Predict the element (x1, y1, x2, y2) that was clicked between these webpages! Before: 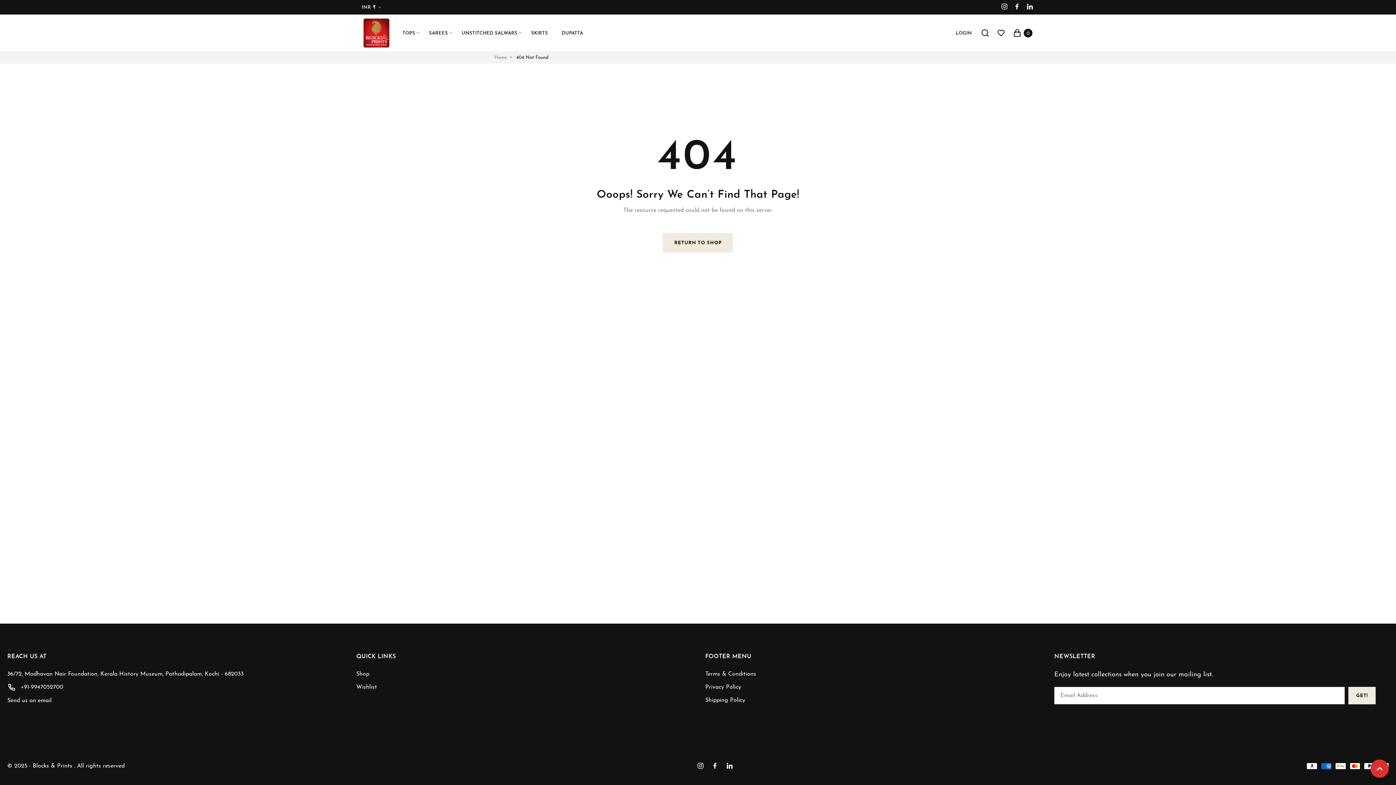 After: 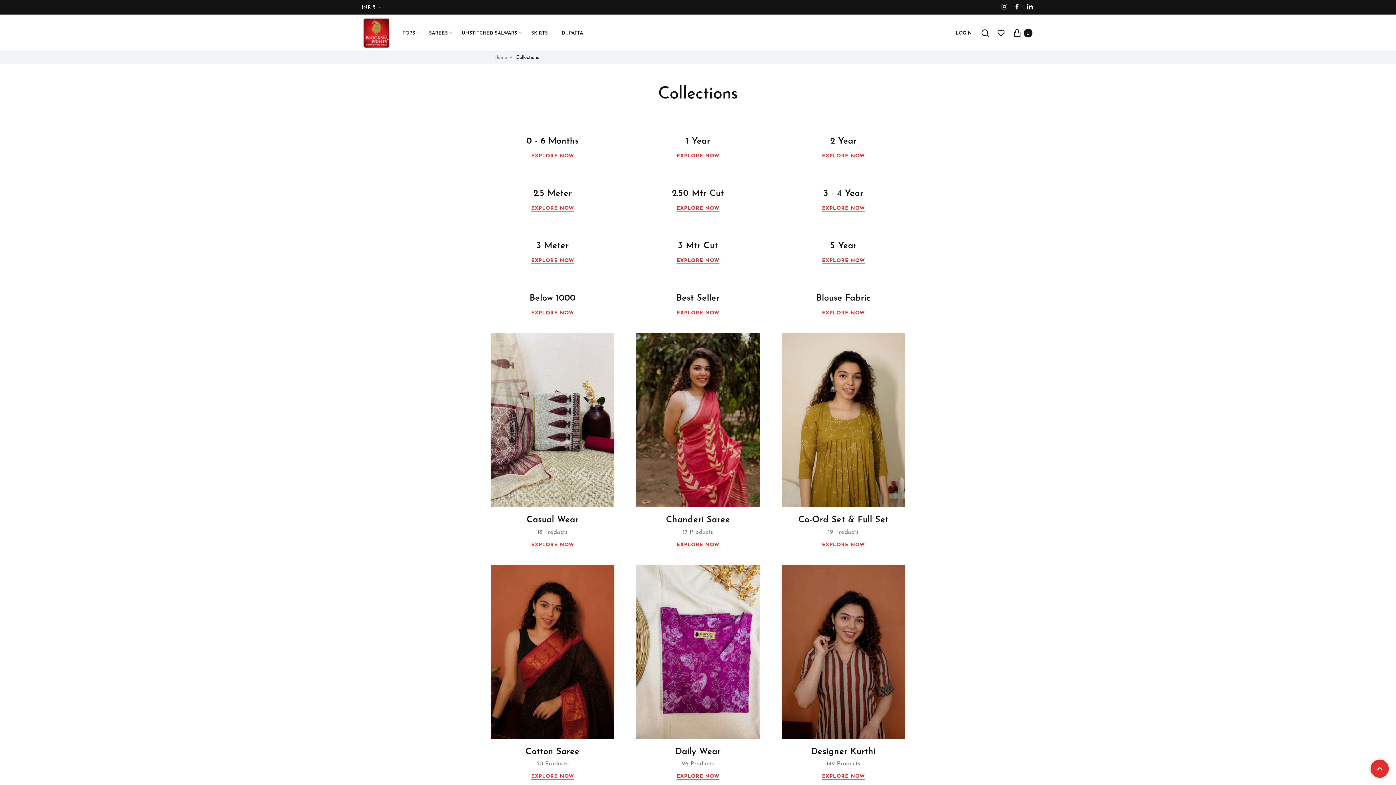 Action: label: RETURN TO SHOP bbox: (663, 233, 733, 252)